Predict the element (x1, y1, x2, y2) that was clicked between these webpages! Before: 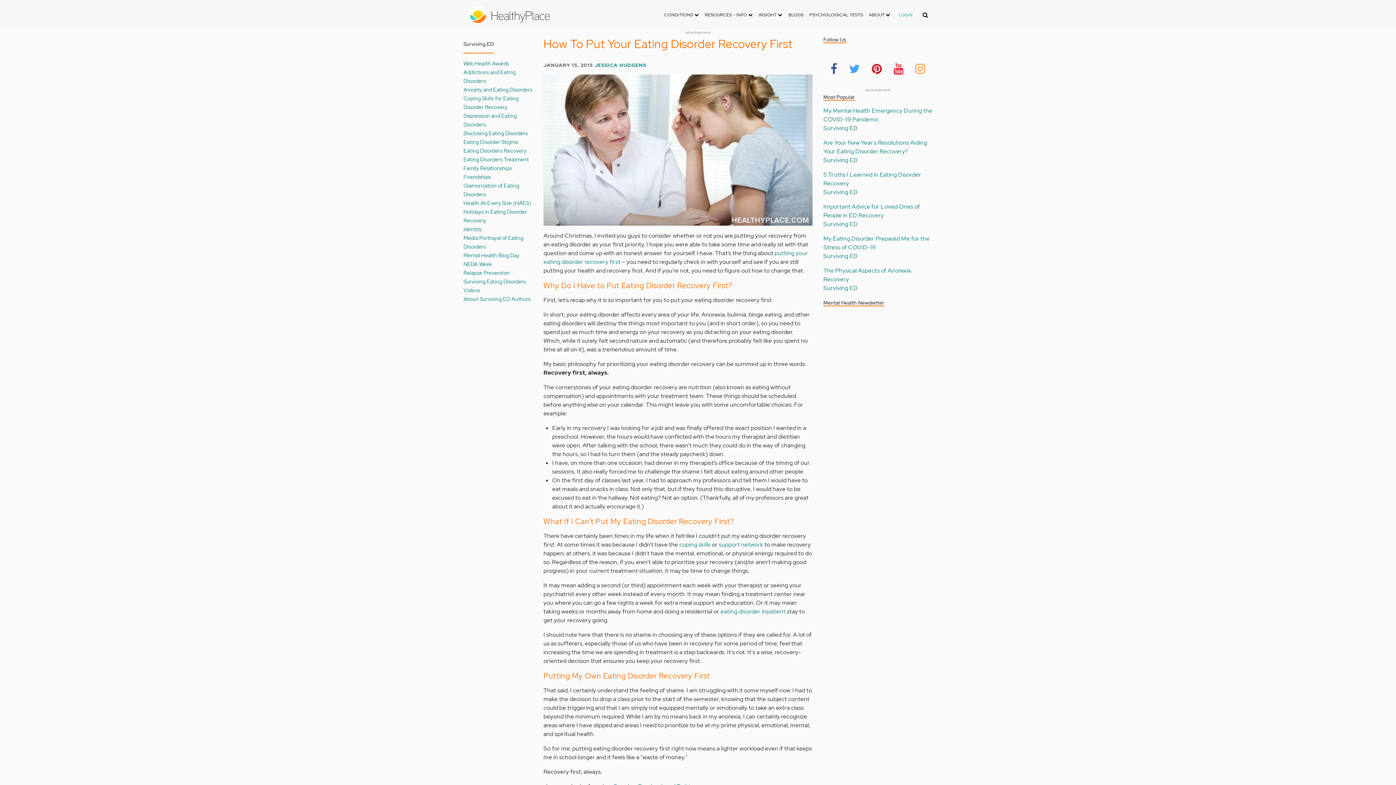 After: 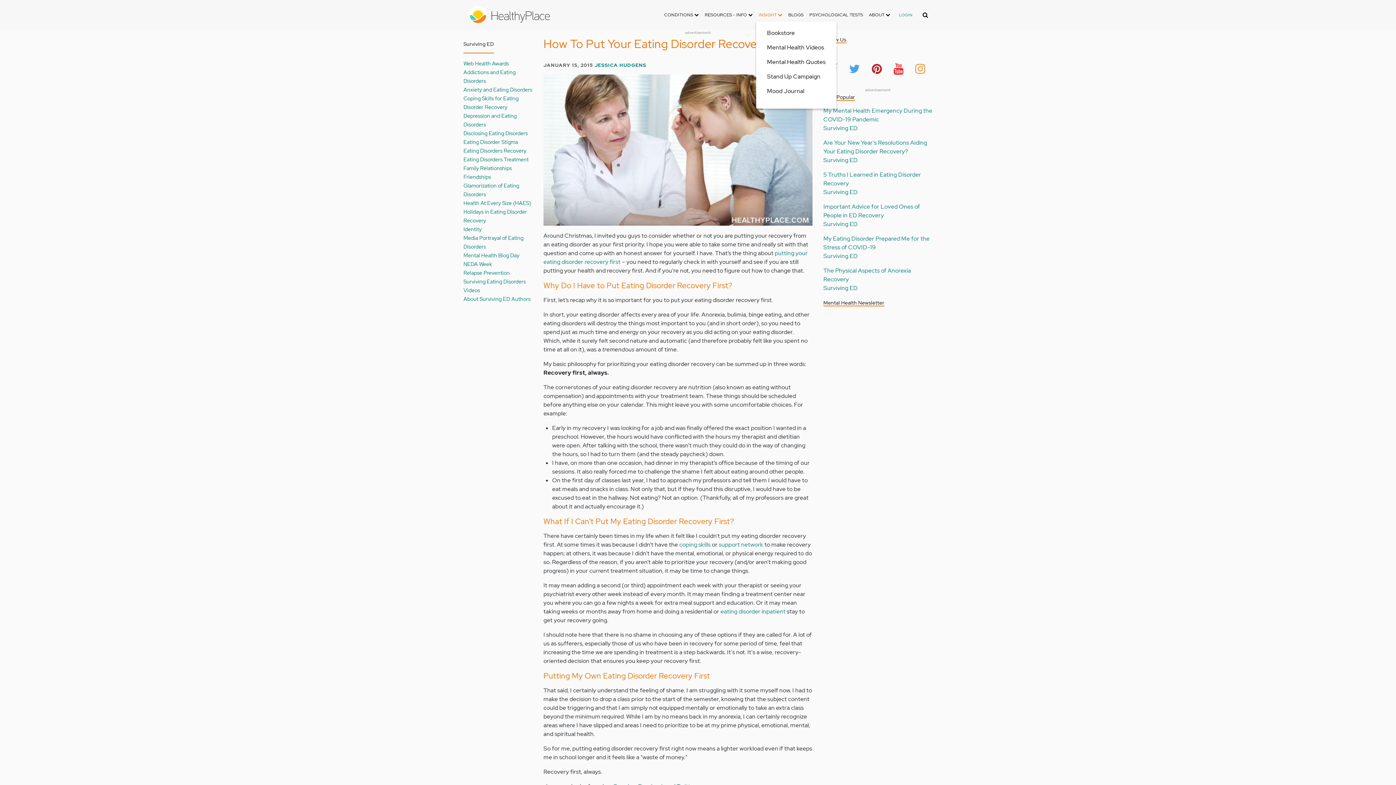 Action: bbox: (755, 8, 785, 21) label: INSIGHT 